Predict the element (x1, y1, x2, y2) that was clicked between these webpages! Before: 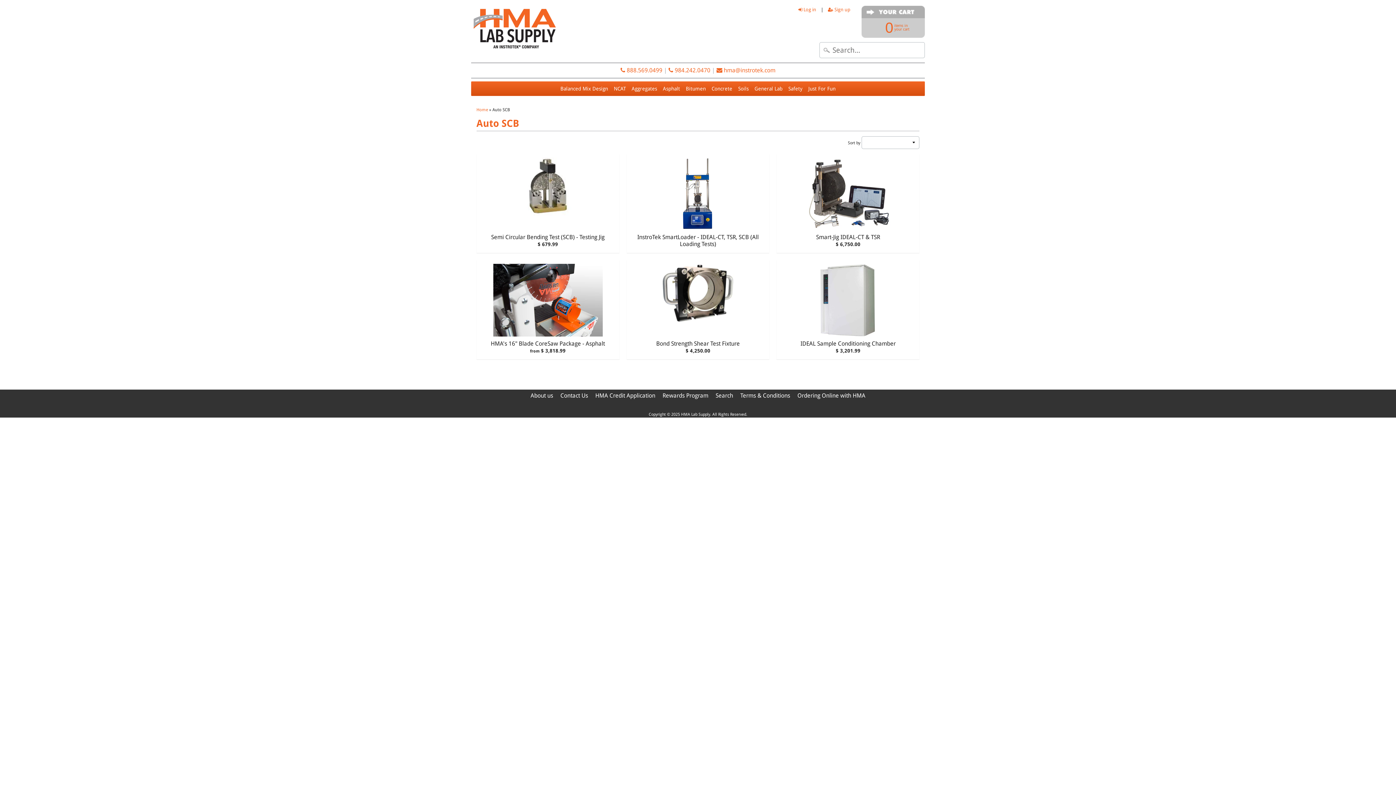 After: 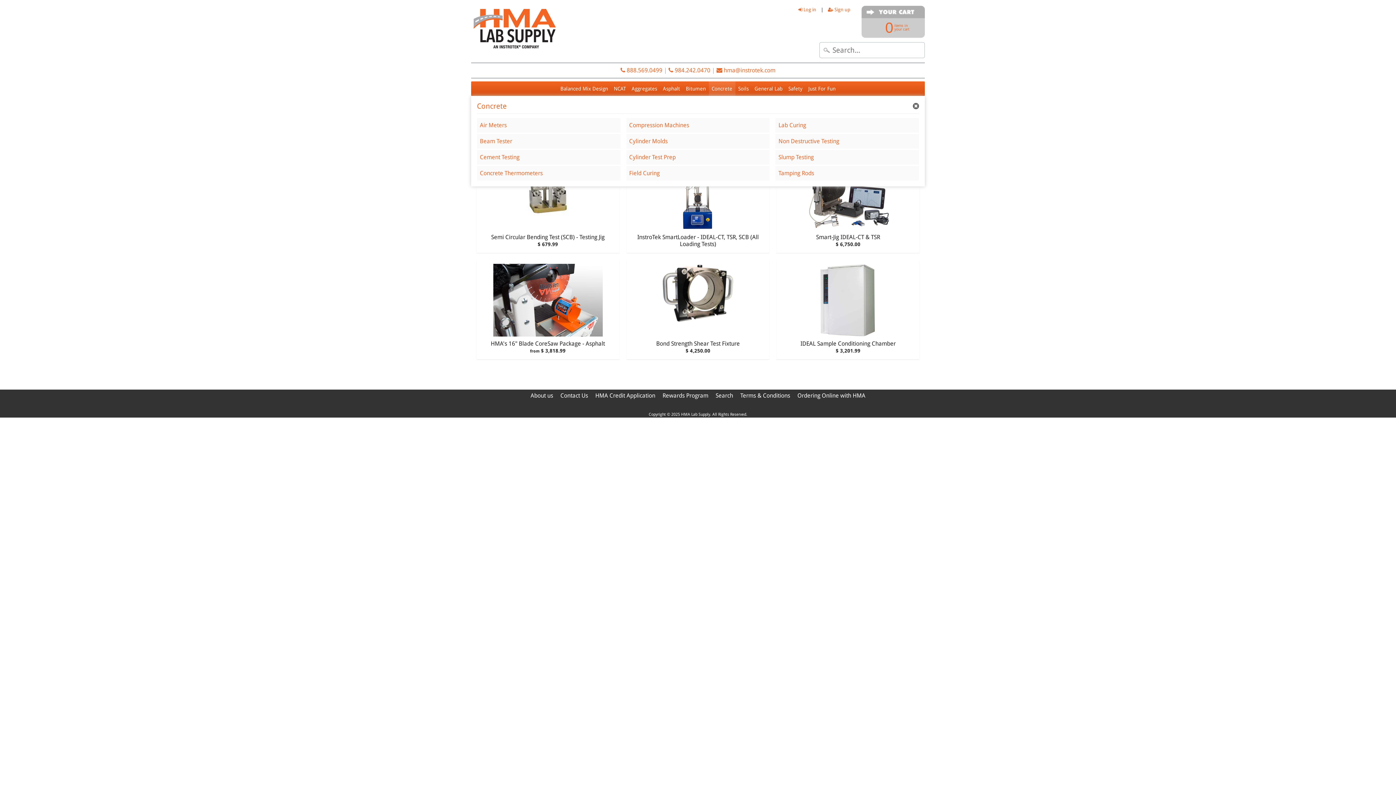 Action: label: Concrete bbox: (708, 81, 735, 95)